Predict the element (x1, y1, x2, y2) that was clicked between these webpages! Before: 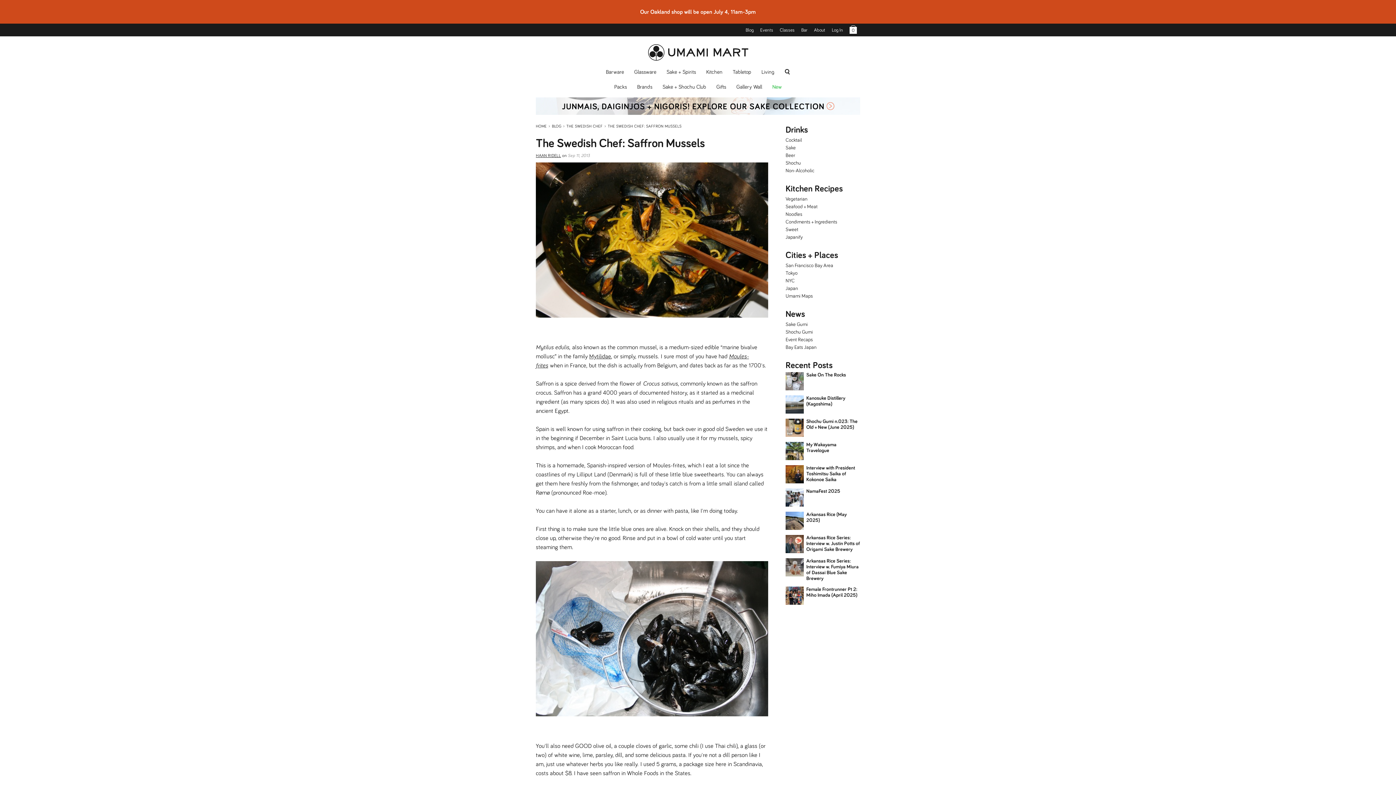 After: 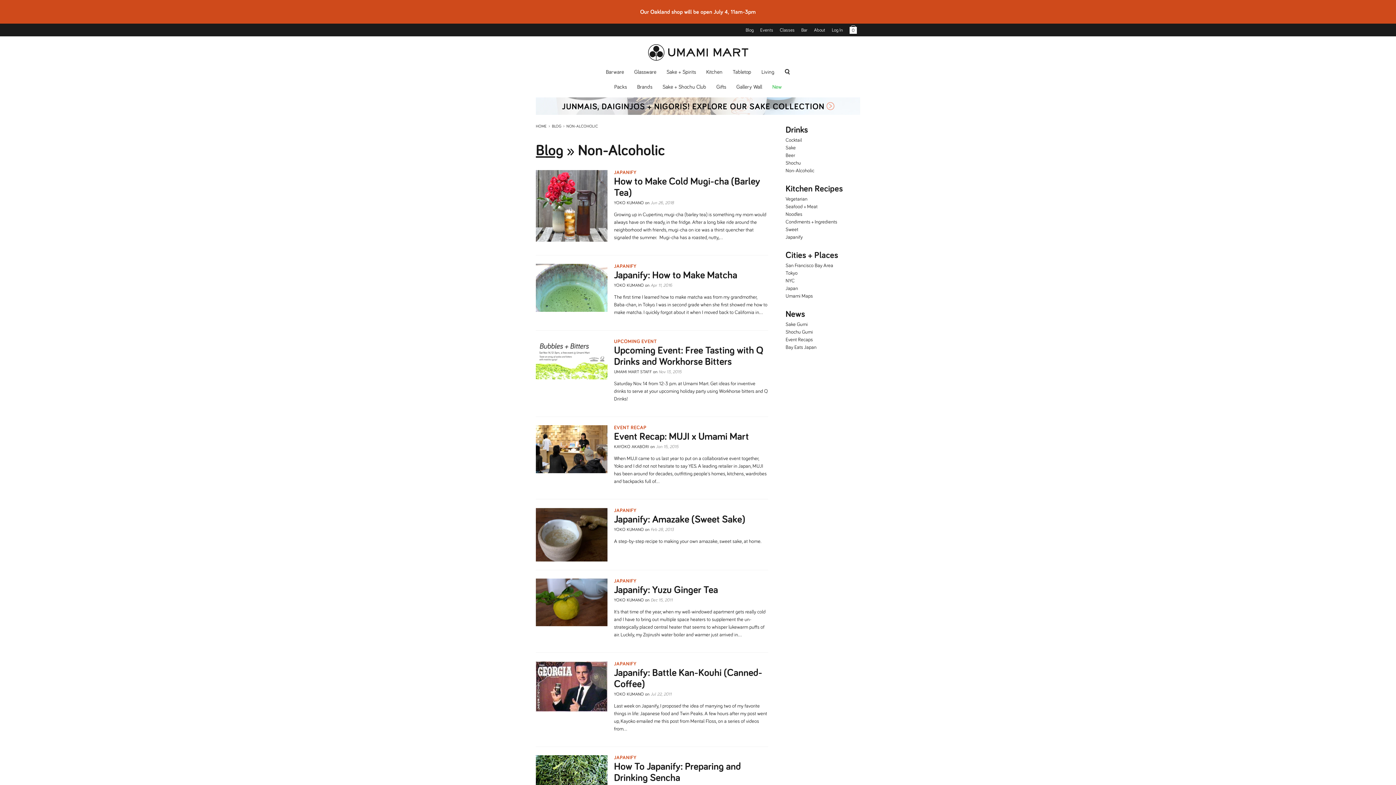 Action: label: Non-Alcoholic bbox: (785, 168, 814, 173)